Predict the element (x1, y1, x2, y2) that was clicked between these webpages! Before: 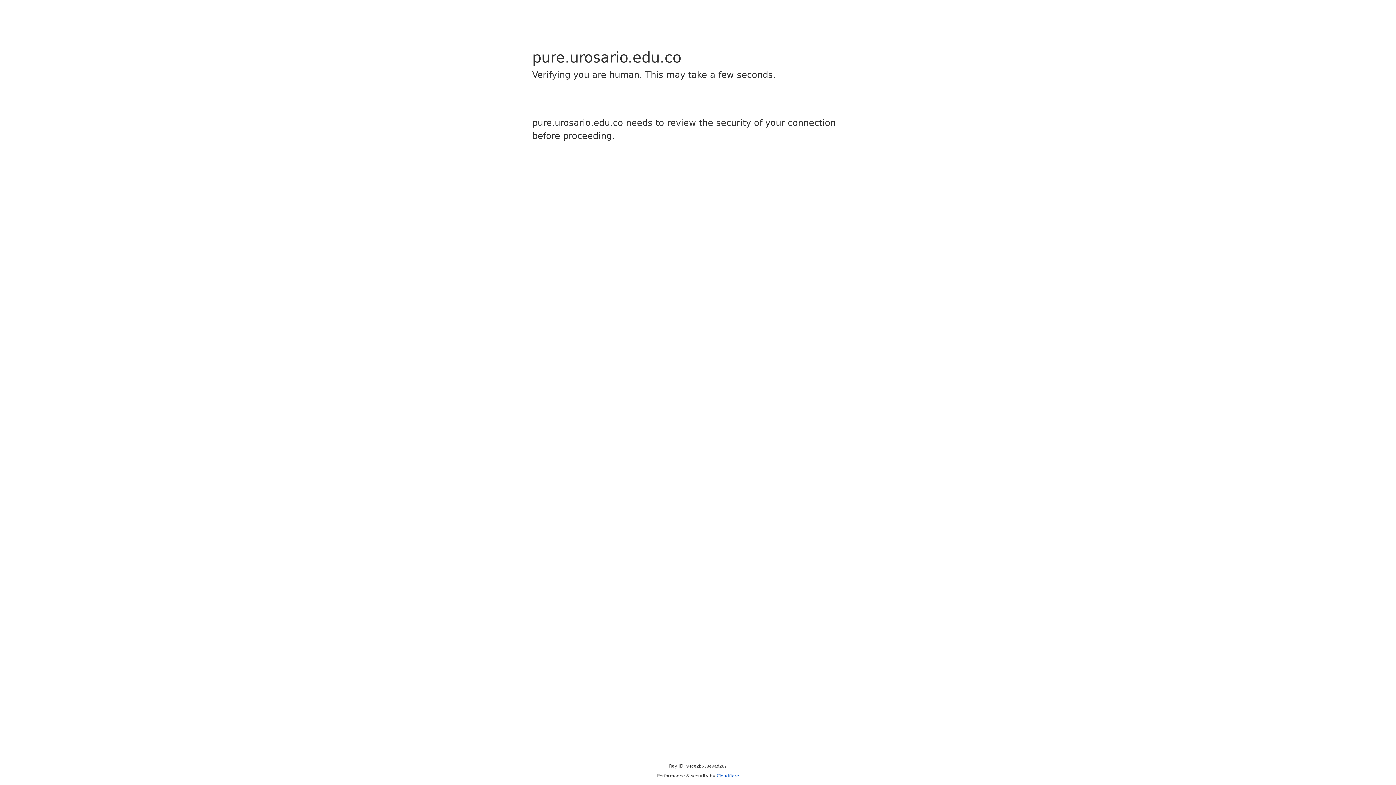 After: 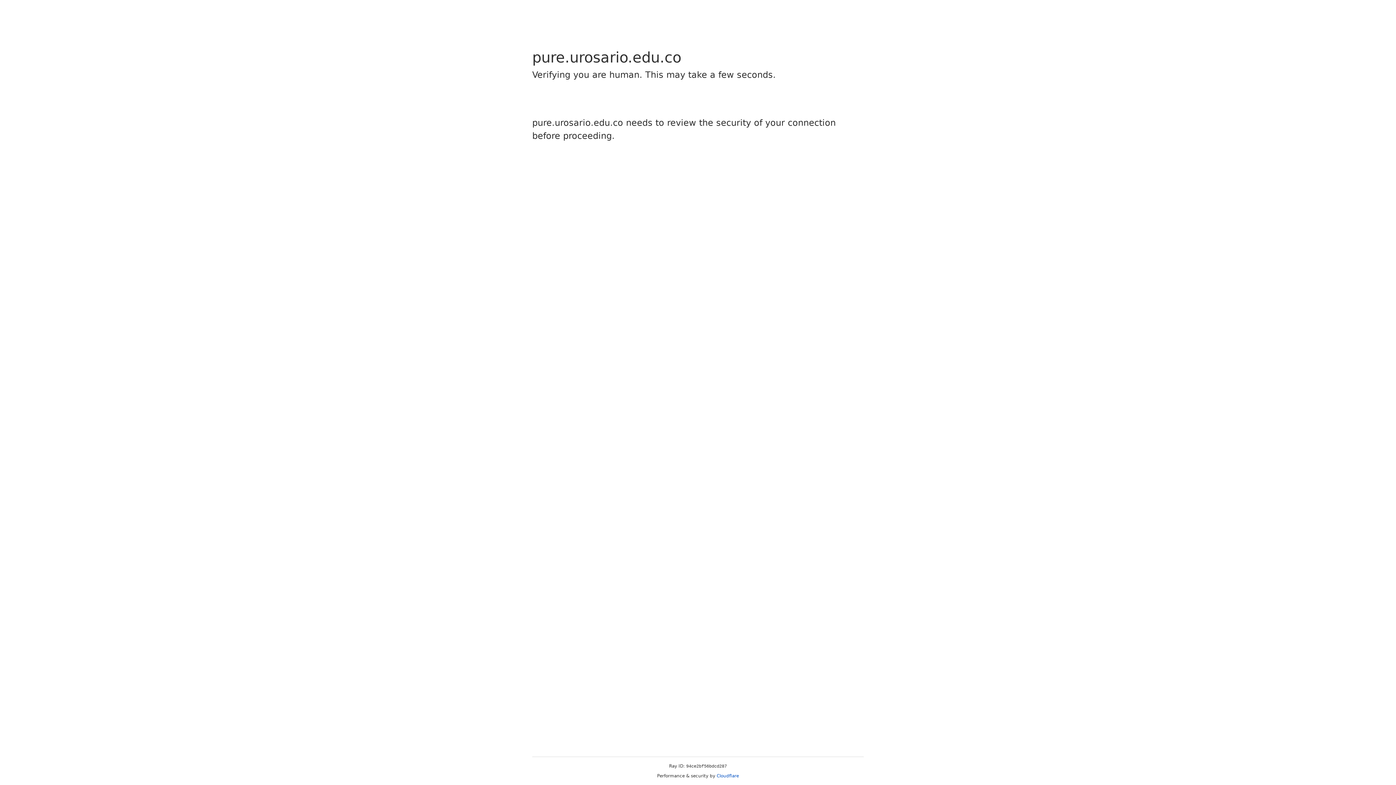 Action: bbox: (716, 773, 739, 778) label: Cloudflare